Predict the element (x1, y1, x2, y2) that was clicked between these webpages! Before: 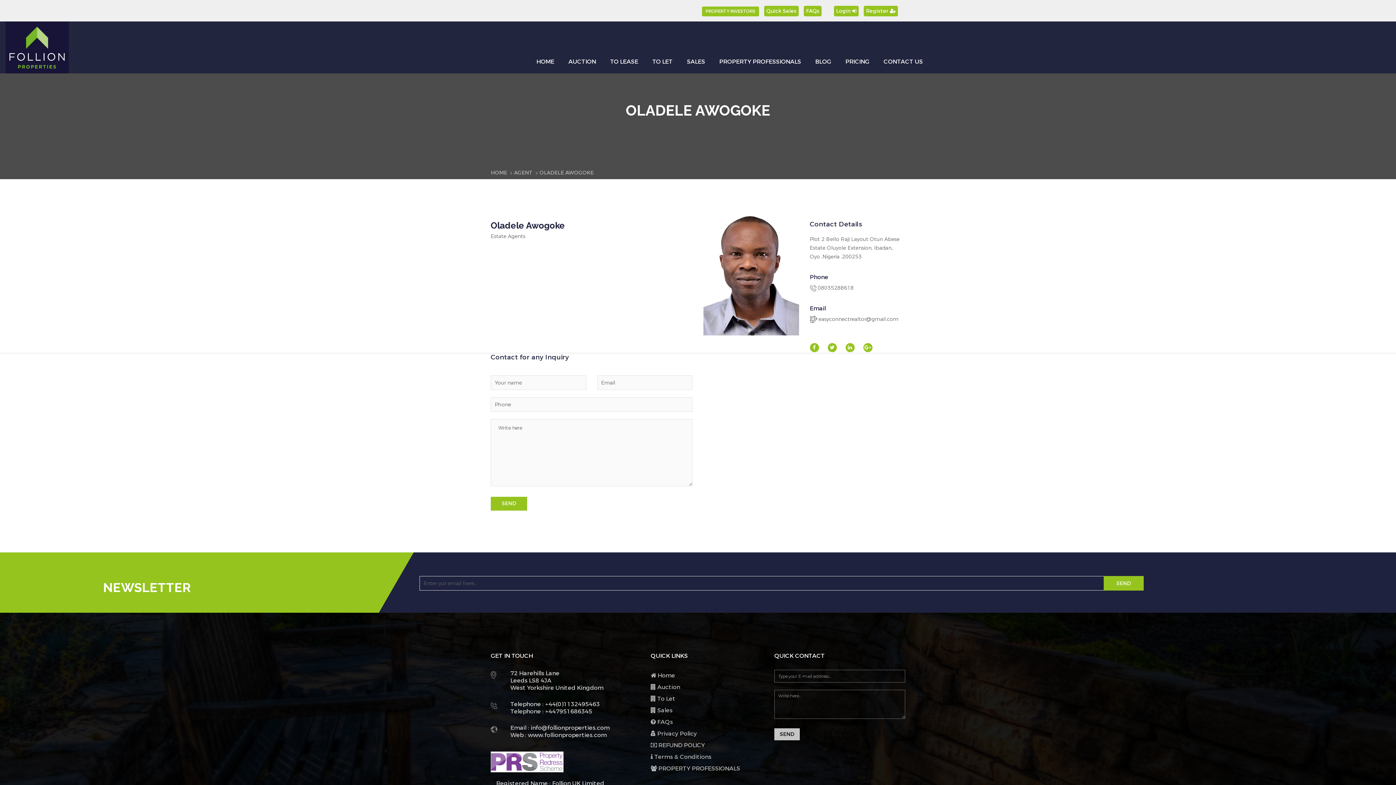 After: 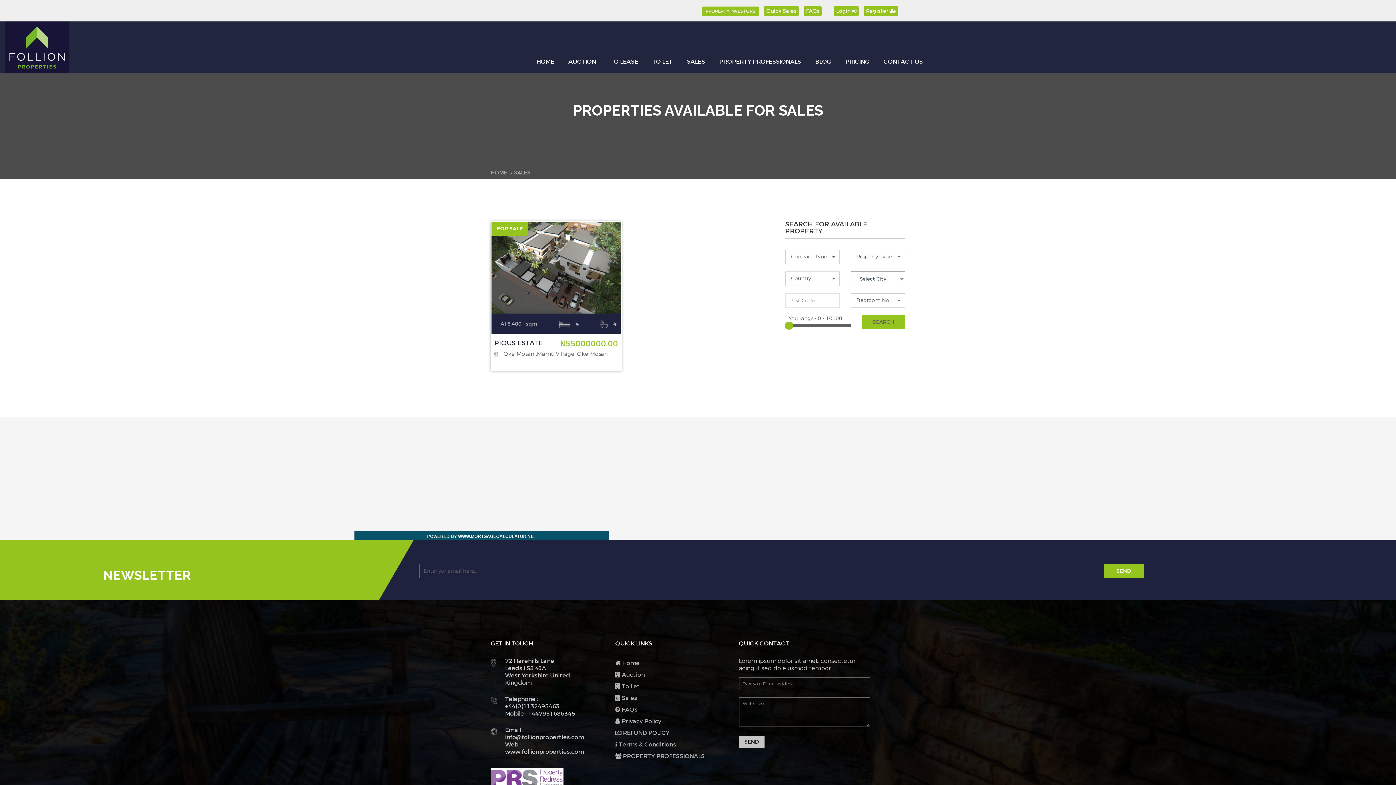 Action: bbox: (687, 51, 705, 72) label: SALES